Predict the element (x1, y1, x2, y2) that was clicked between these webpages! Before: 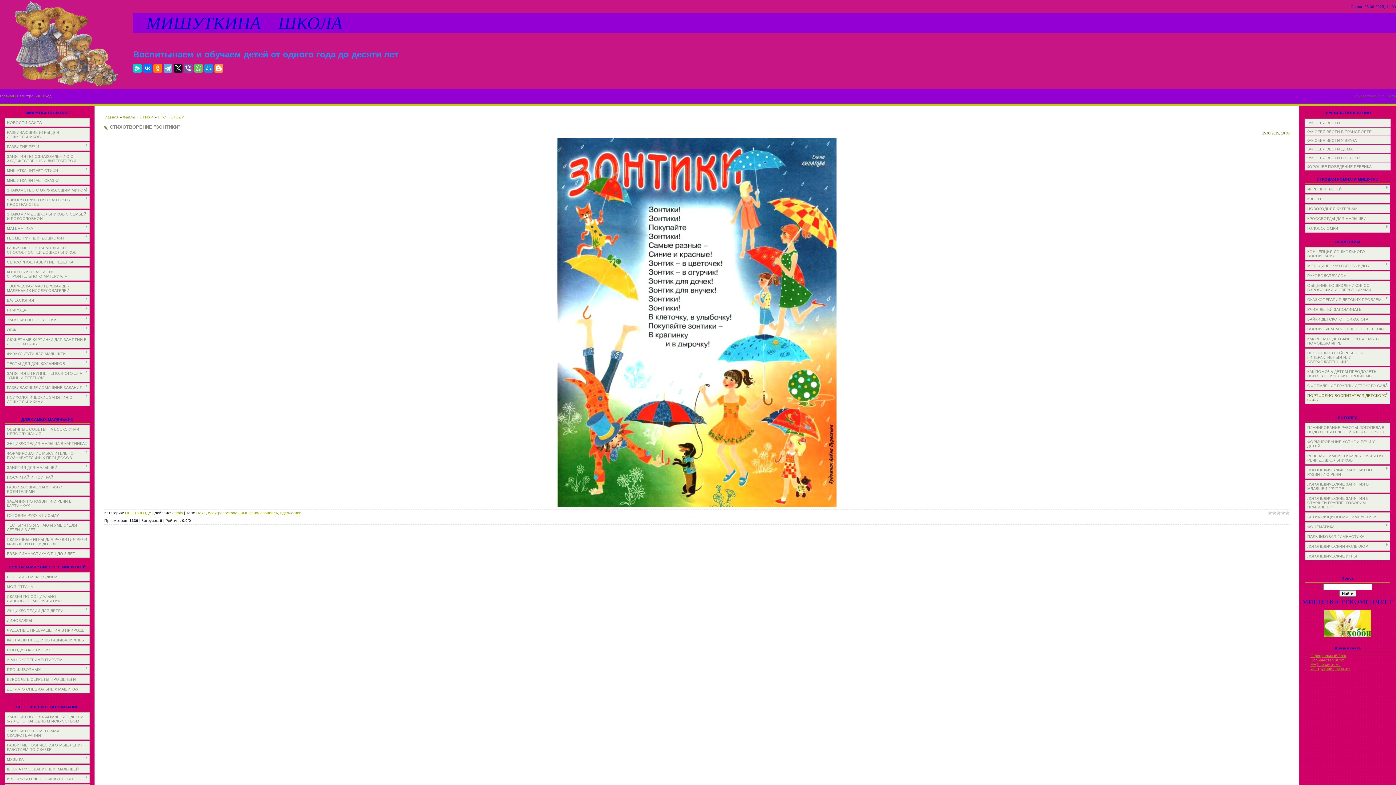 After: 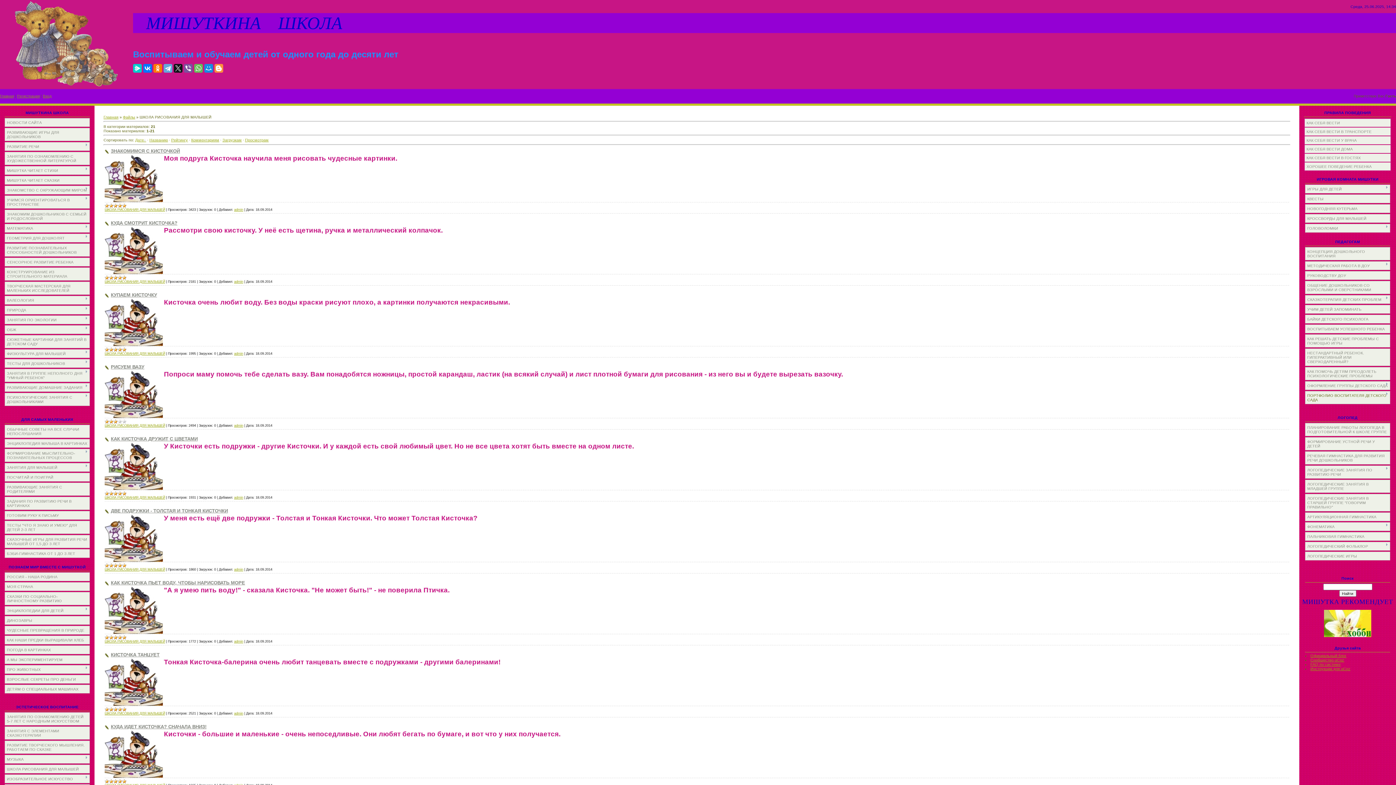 Action: label: ШКОЛА РИСОВАНИЯ ДЛЯ МАЛЫШЕЙ bbox: (6, 767, 78, 771)